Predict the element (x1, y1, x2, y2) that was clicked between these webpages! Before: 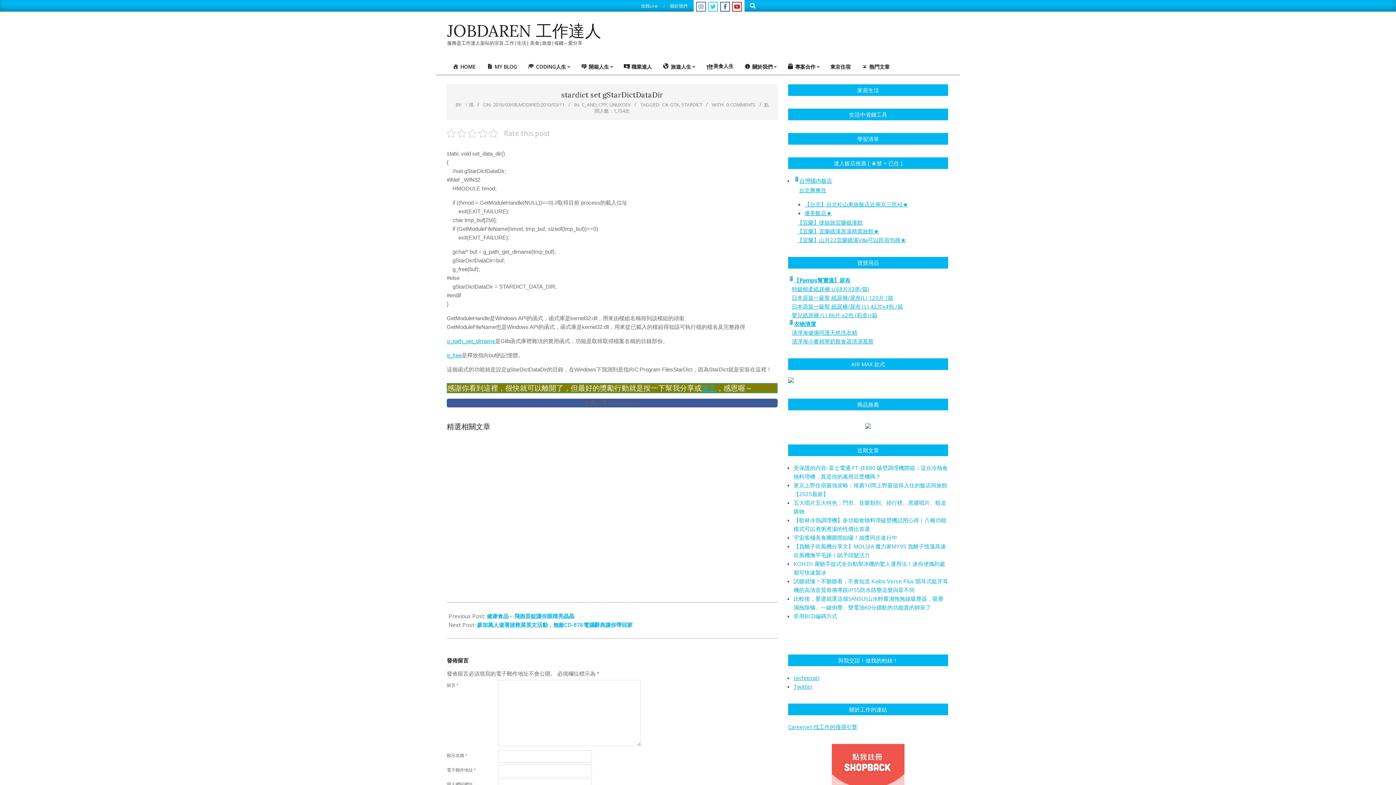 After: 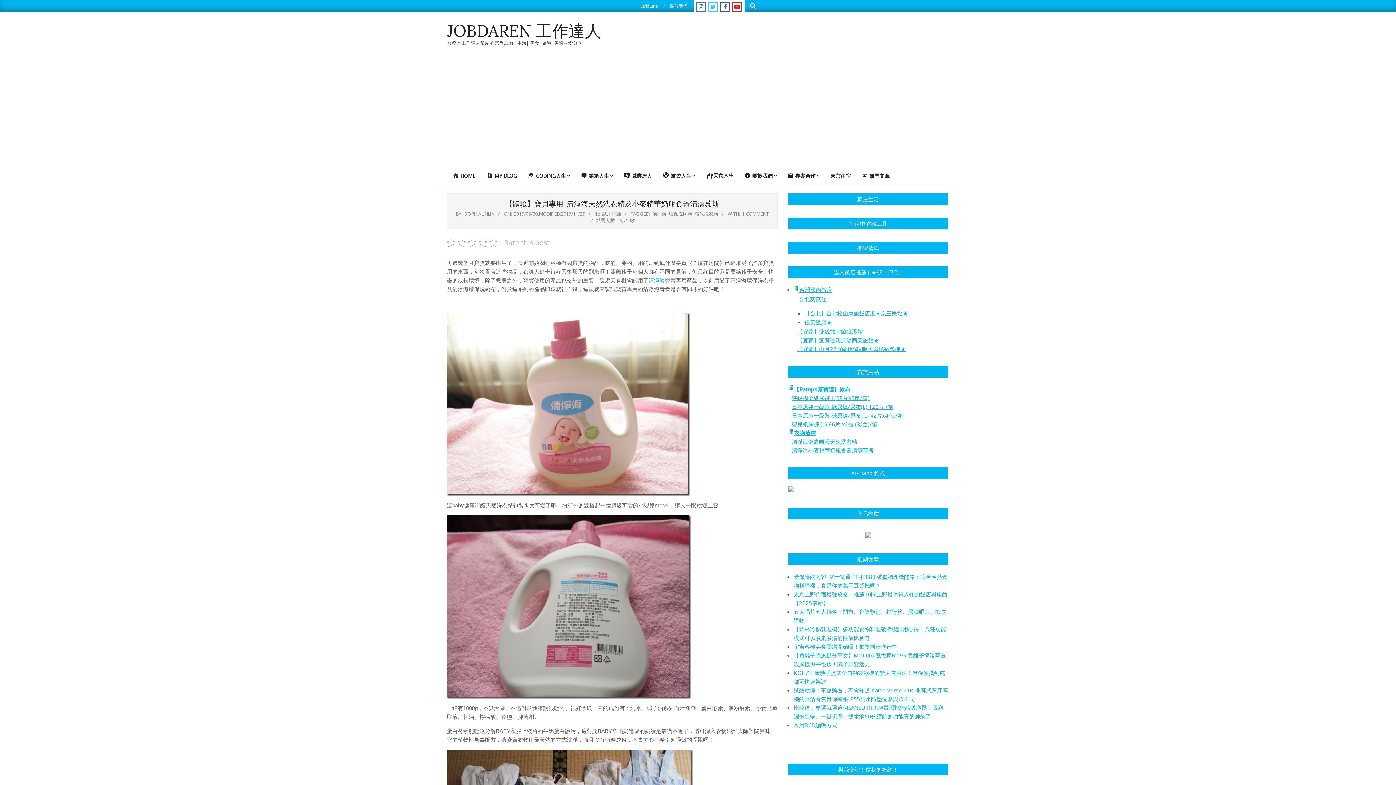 Action: bbox: (792, 337, 873, 345) label: 清淨海小麥精華奶瓶食器清潔慕斯